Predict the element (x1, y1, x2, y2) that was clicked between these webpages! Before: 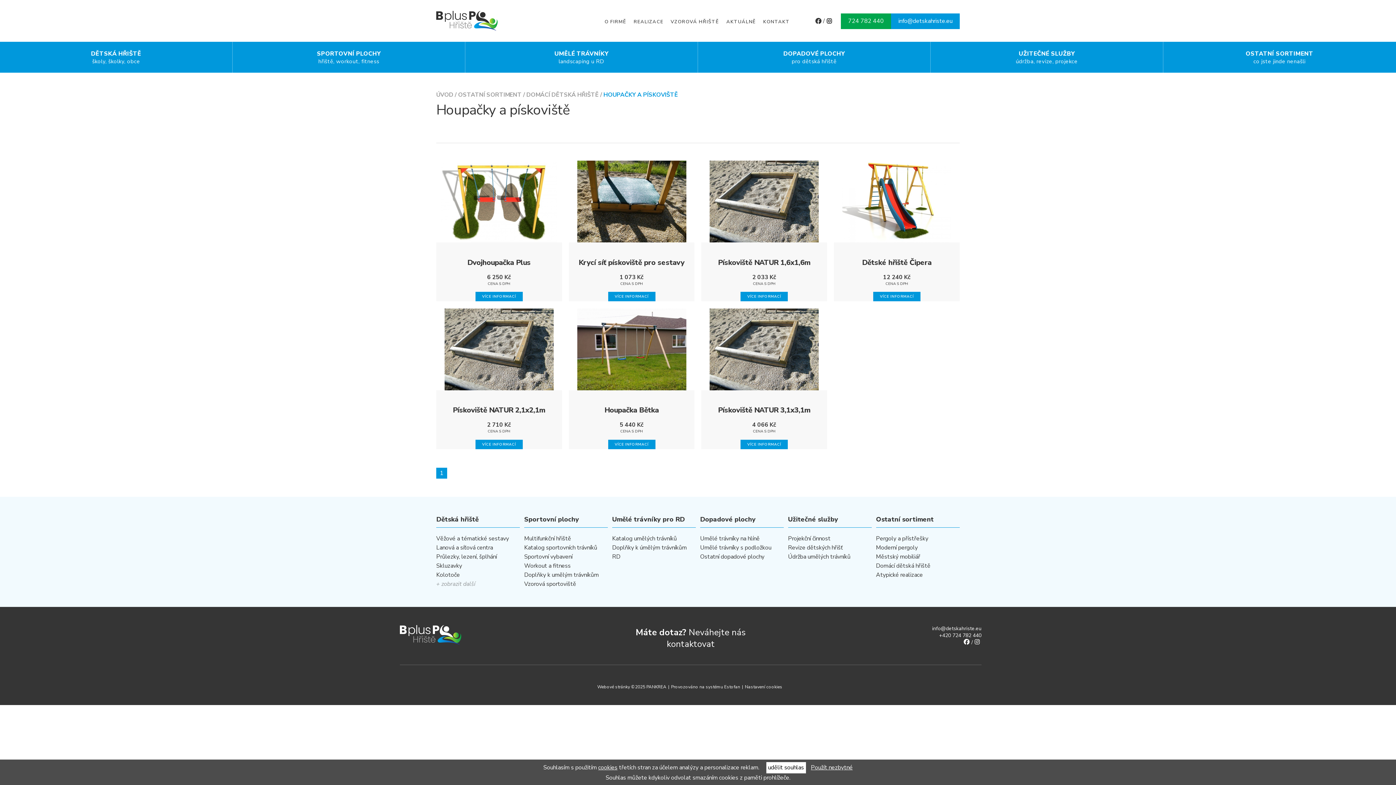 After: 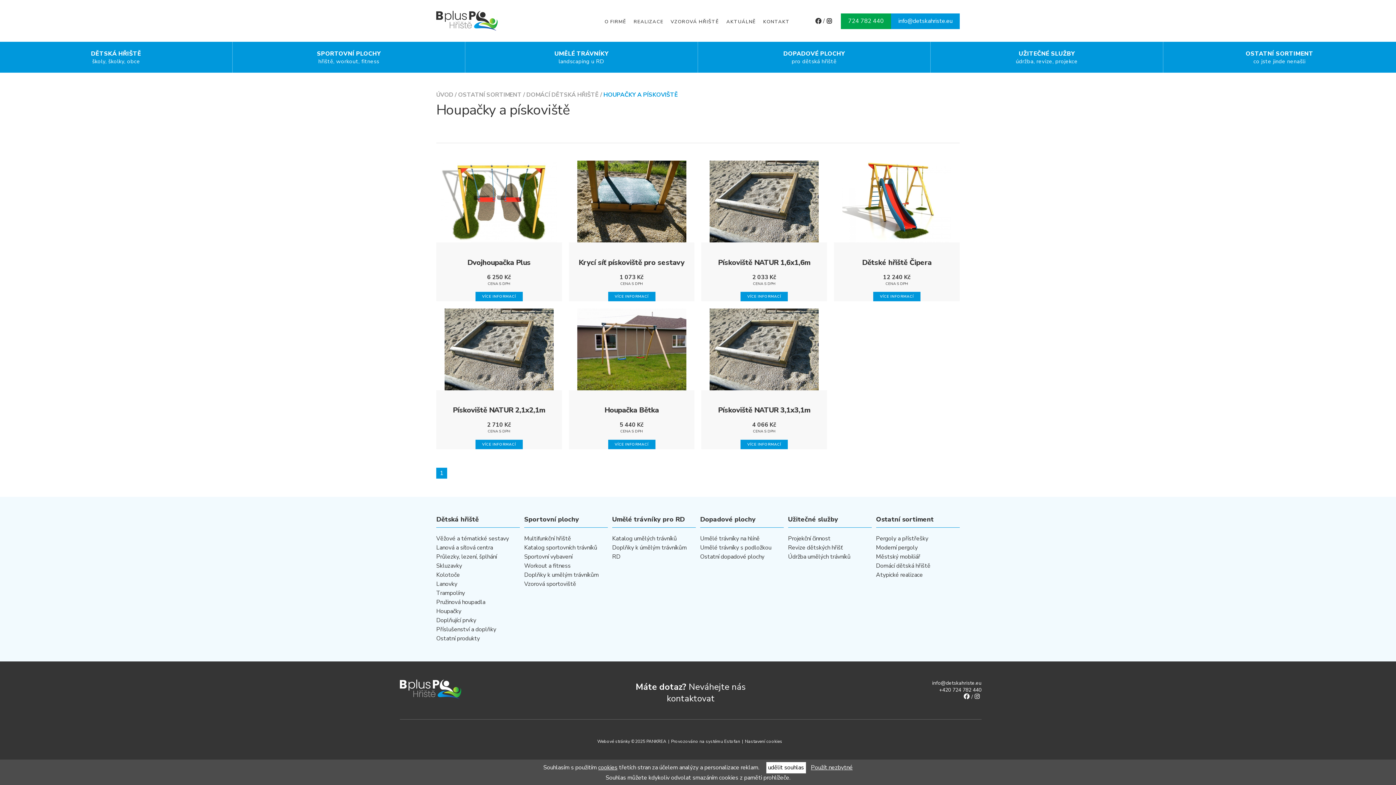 Action: label: + zobrazit další bbox: (436, 579, 520, 588)